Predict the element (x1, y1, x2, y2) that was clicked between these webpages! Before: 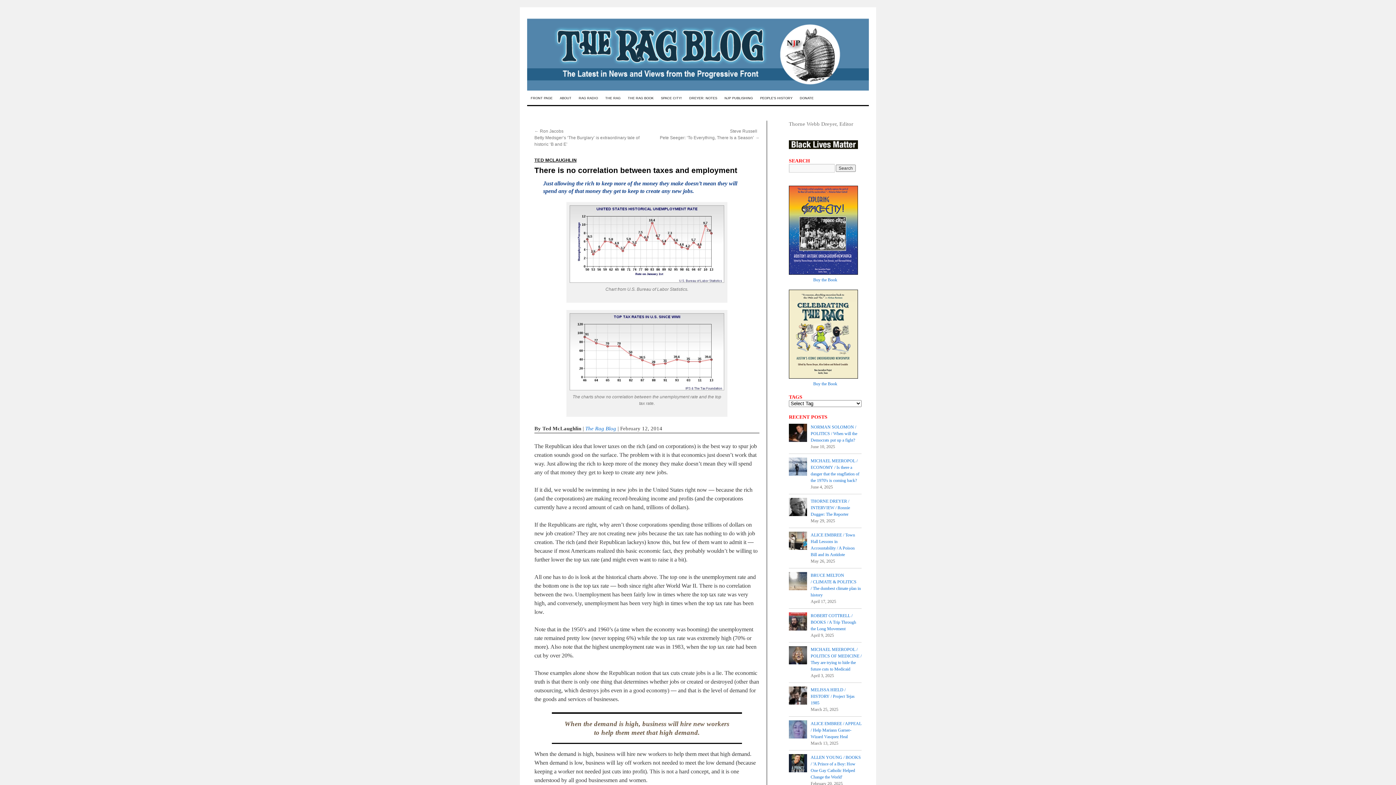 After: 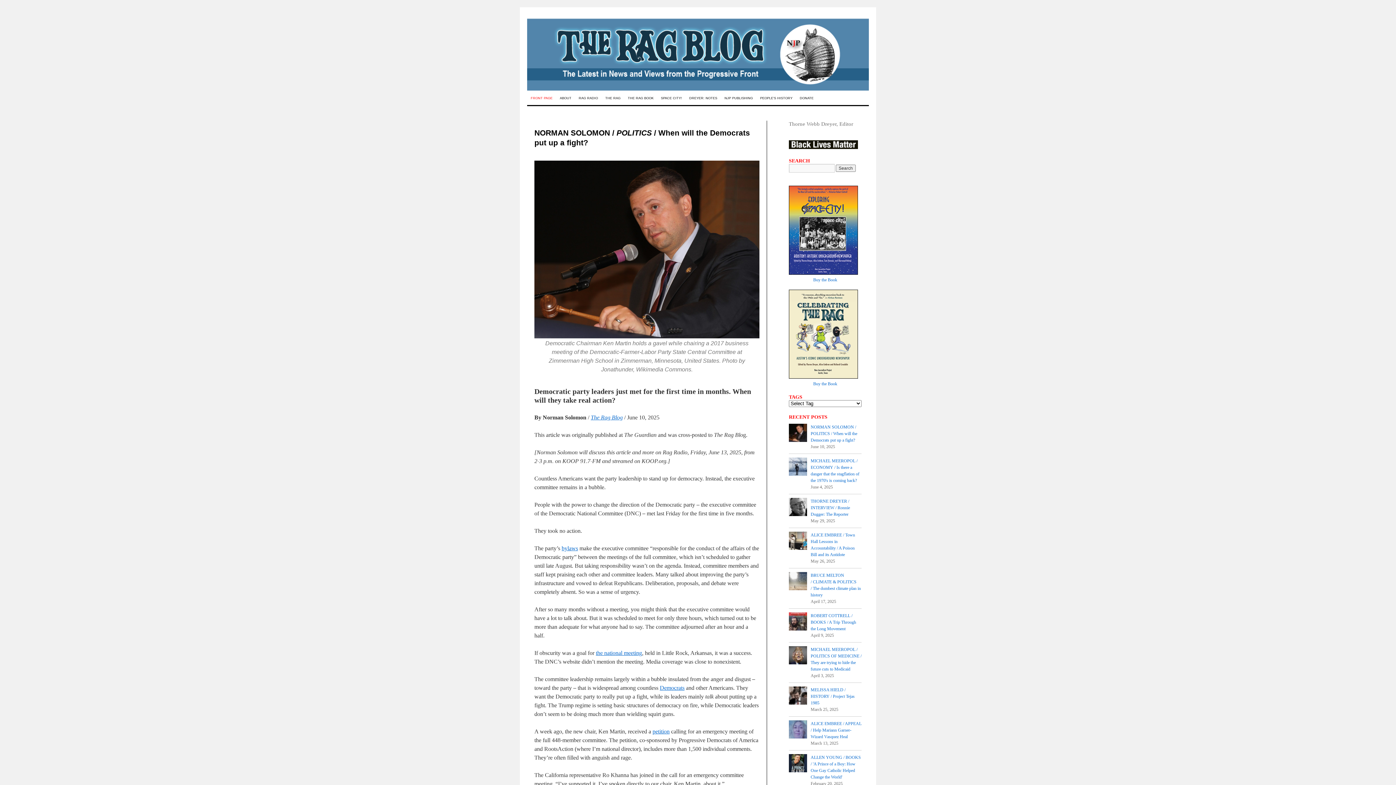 Action: label: FRONT PAGE bbox: (527, 91, 556, 105)